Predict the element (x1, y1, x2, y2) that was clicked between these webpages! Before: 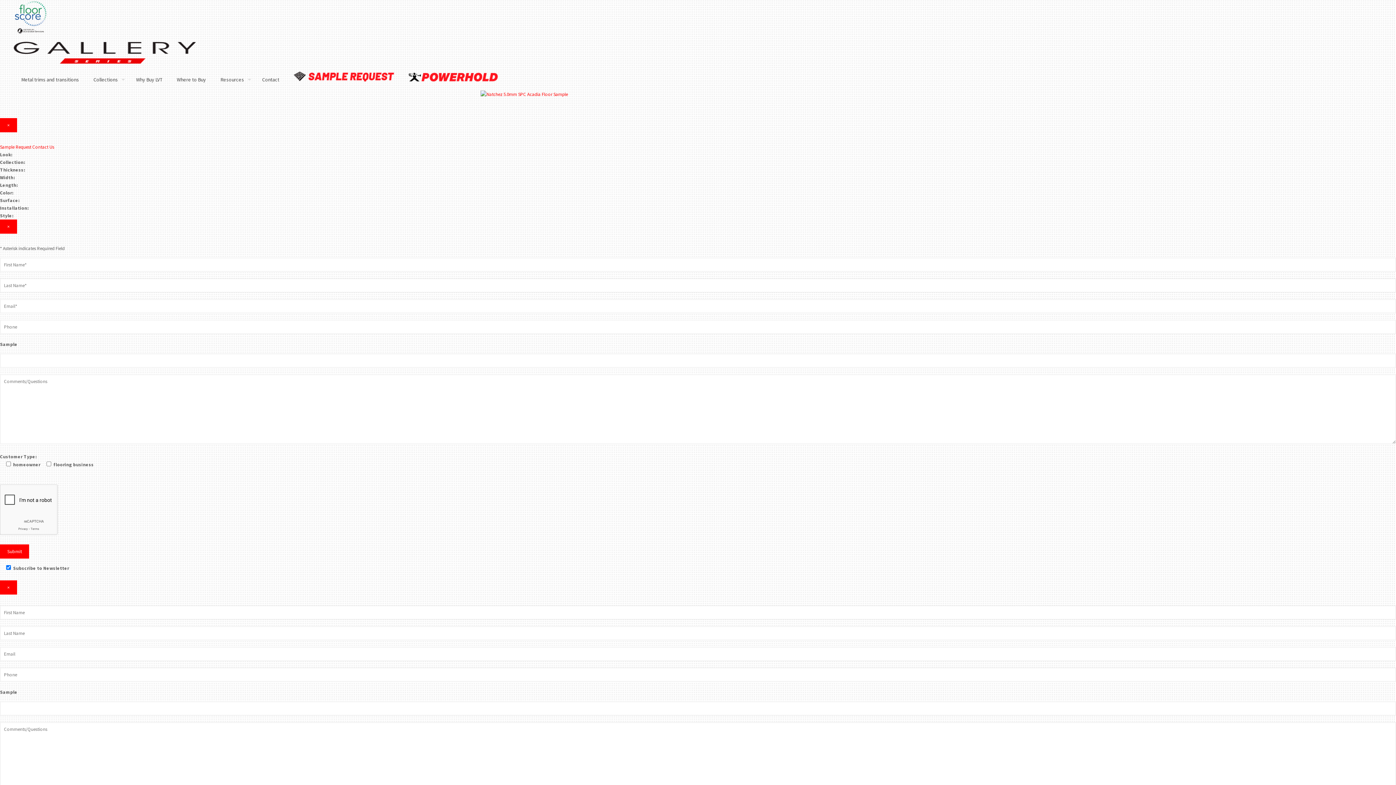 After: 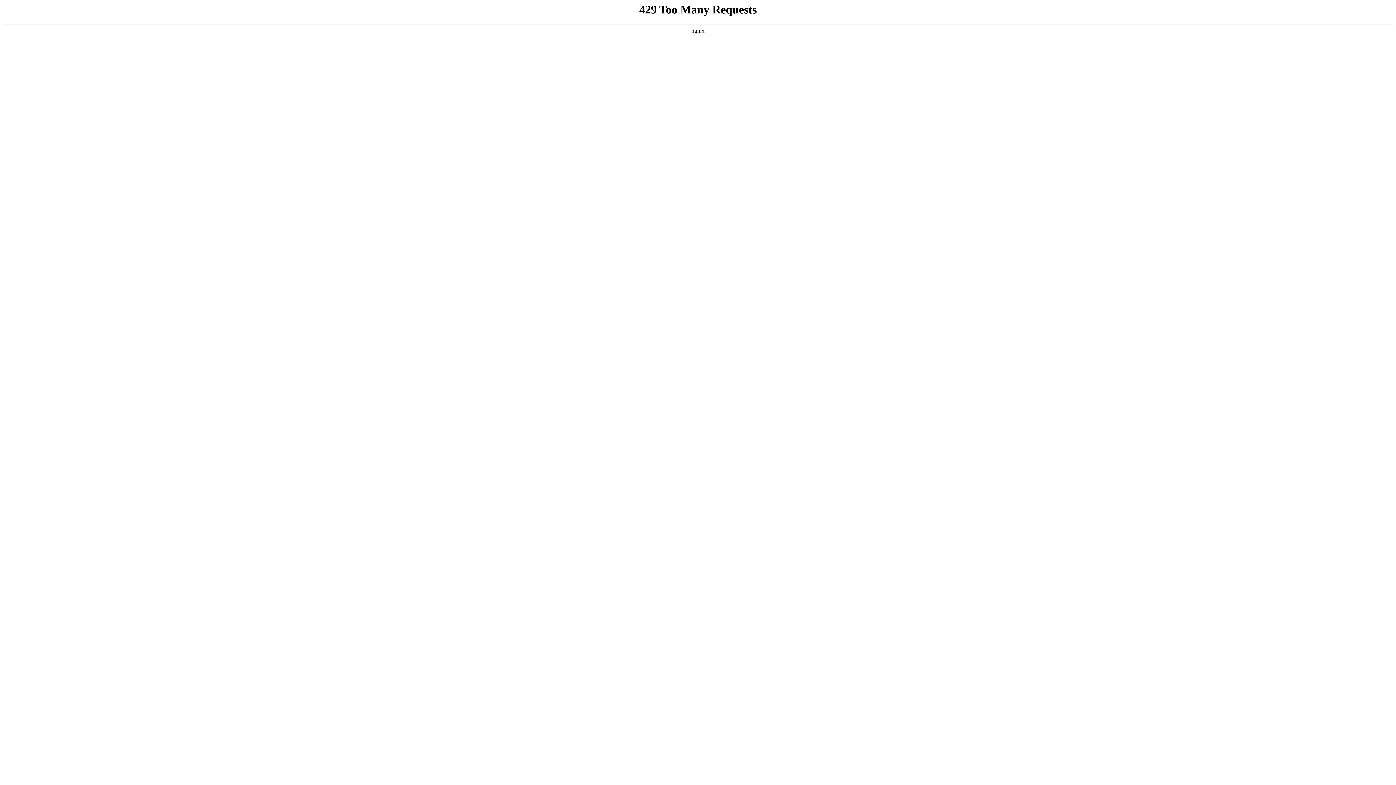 Action: bbox: (286, 68, 401, 90)